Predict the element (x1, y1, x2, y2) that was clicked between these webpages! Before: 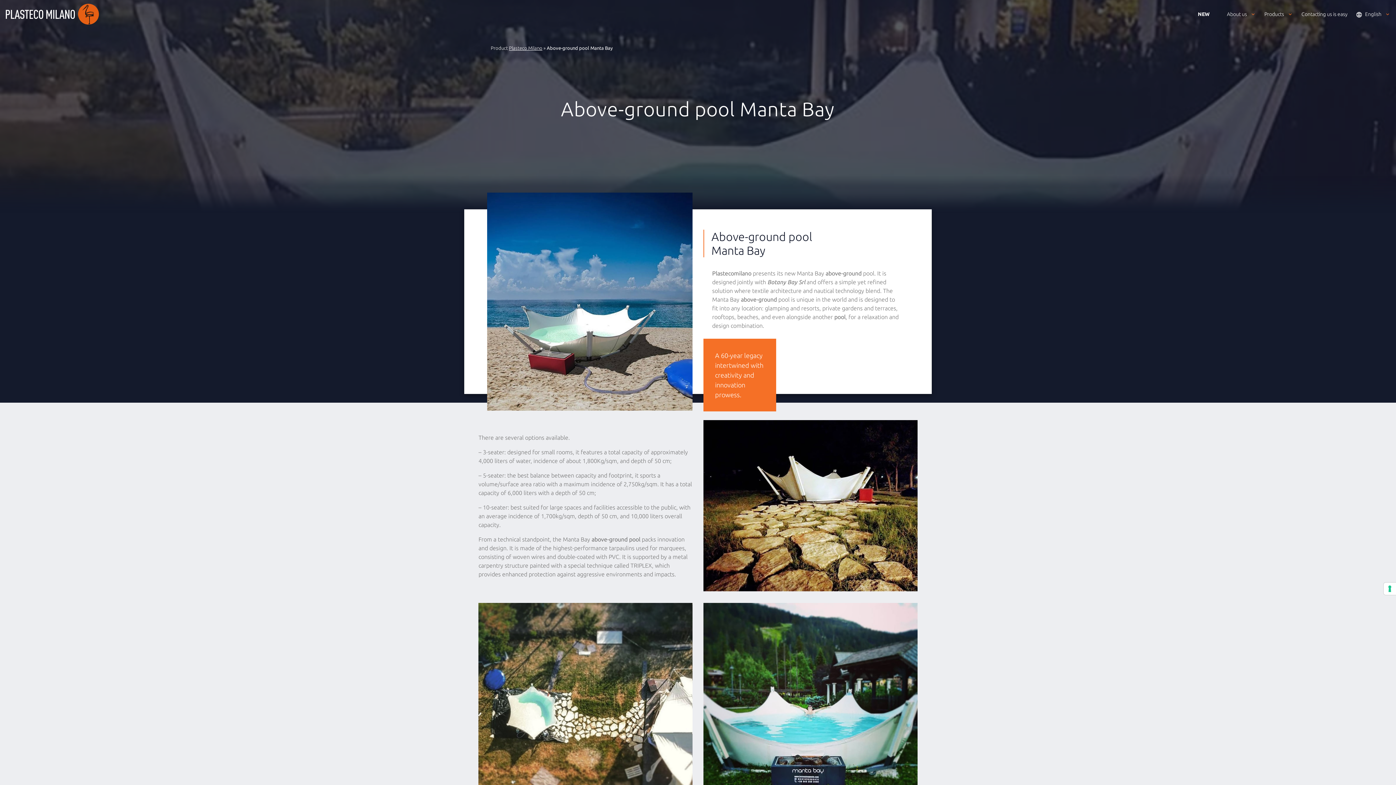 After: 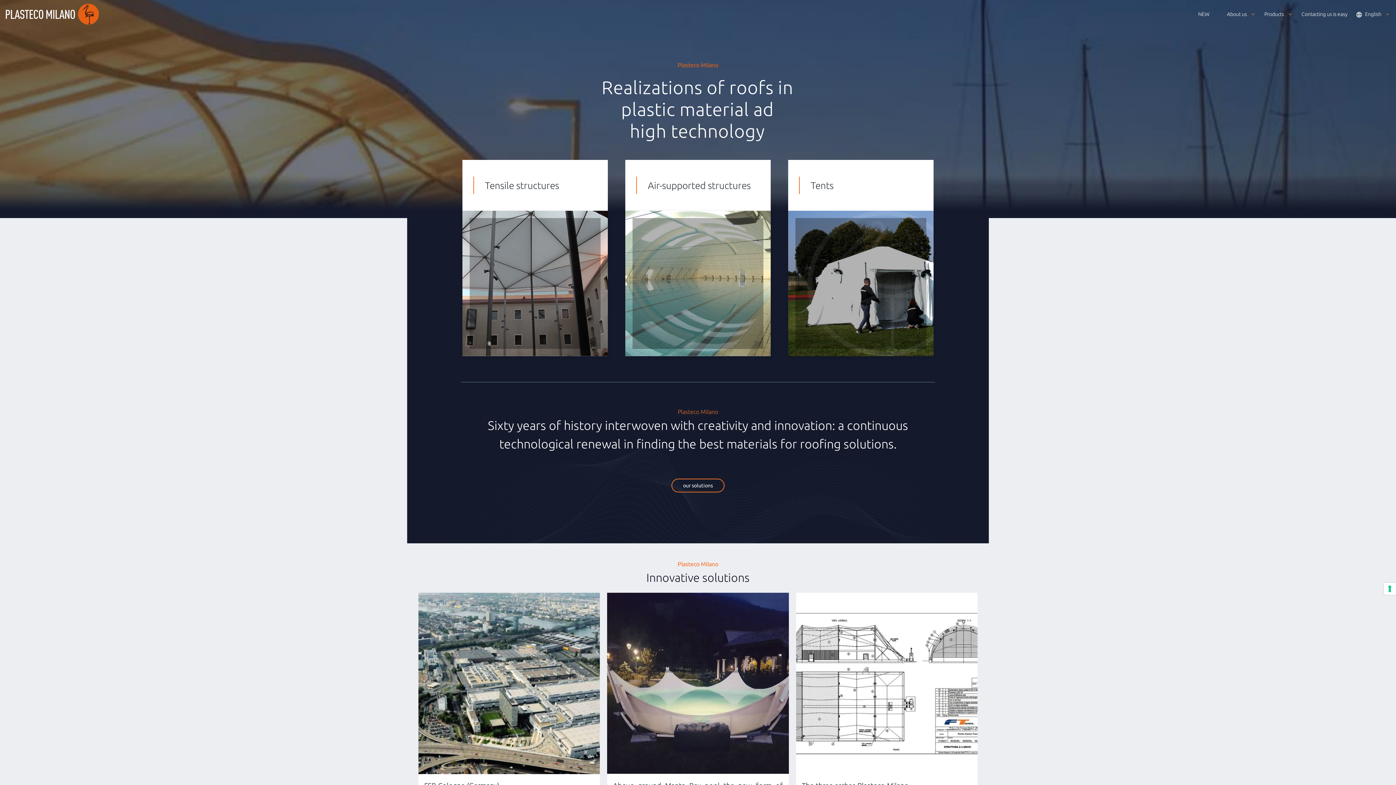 Action: bbox: (5, 3, 98, 24)